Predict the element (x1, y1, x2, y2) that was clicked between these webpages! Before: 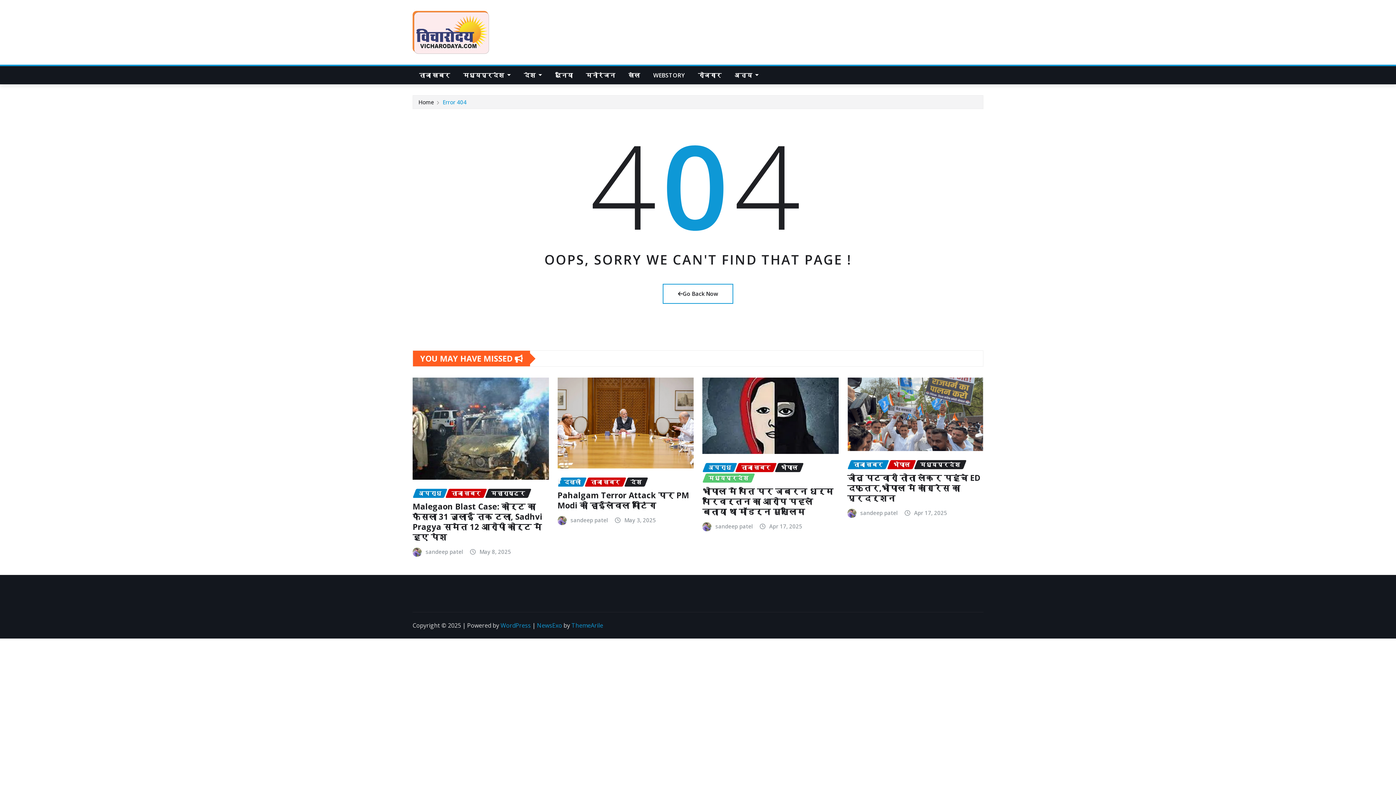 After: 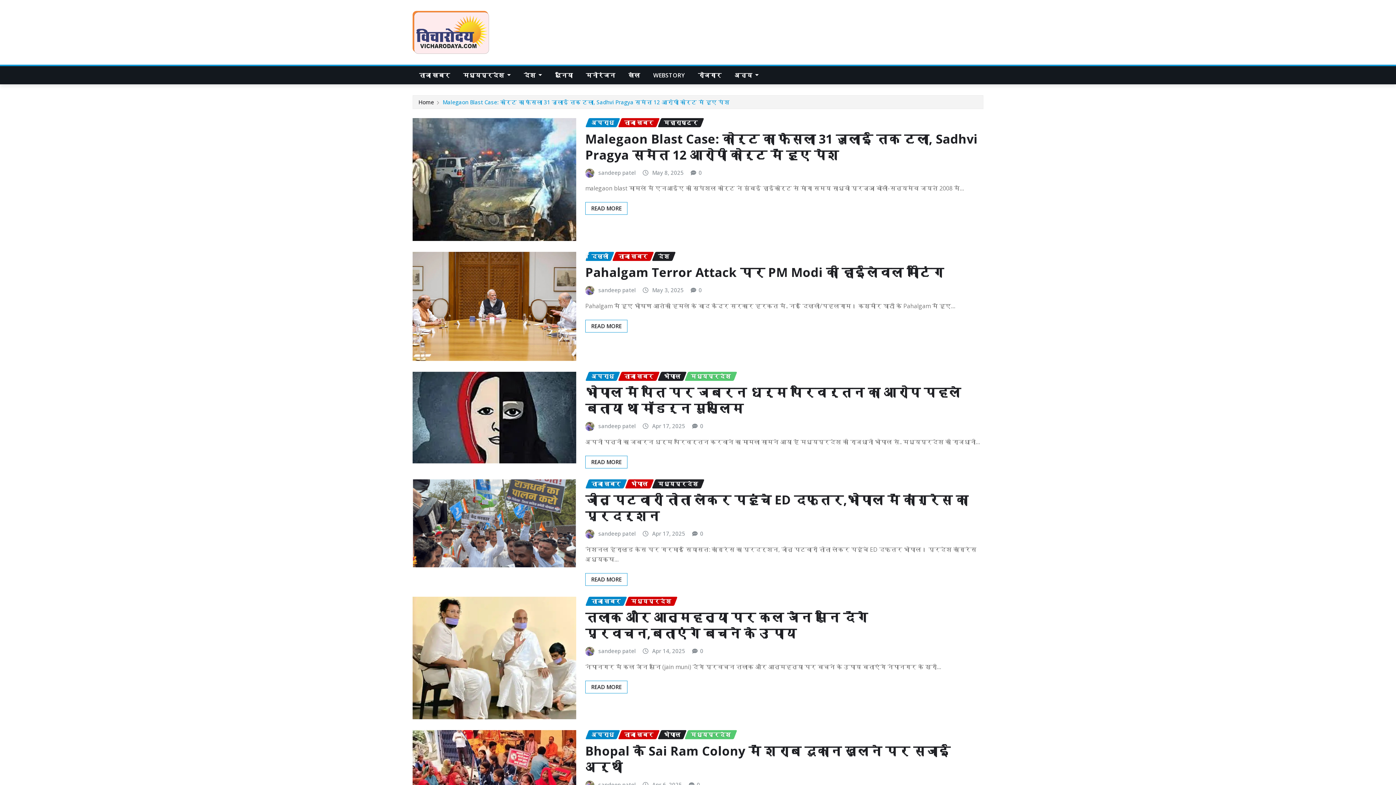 Action: bbox: (425, 547, 463, 556) label: sandeep patel